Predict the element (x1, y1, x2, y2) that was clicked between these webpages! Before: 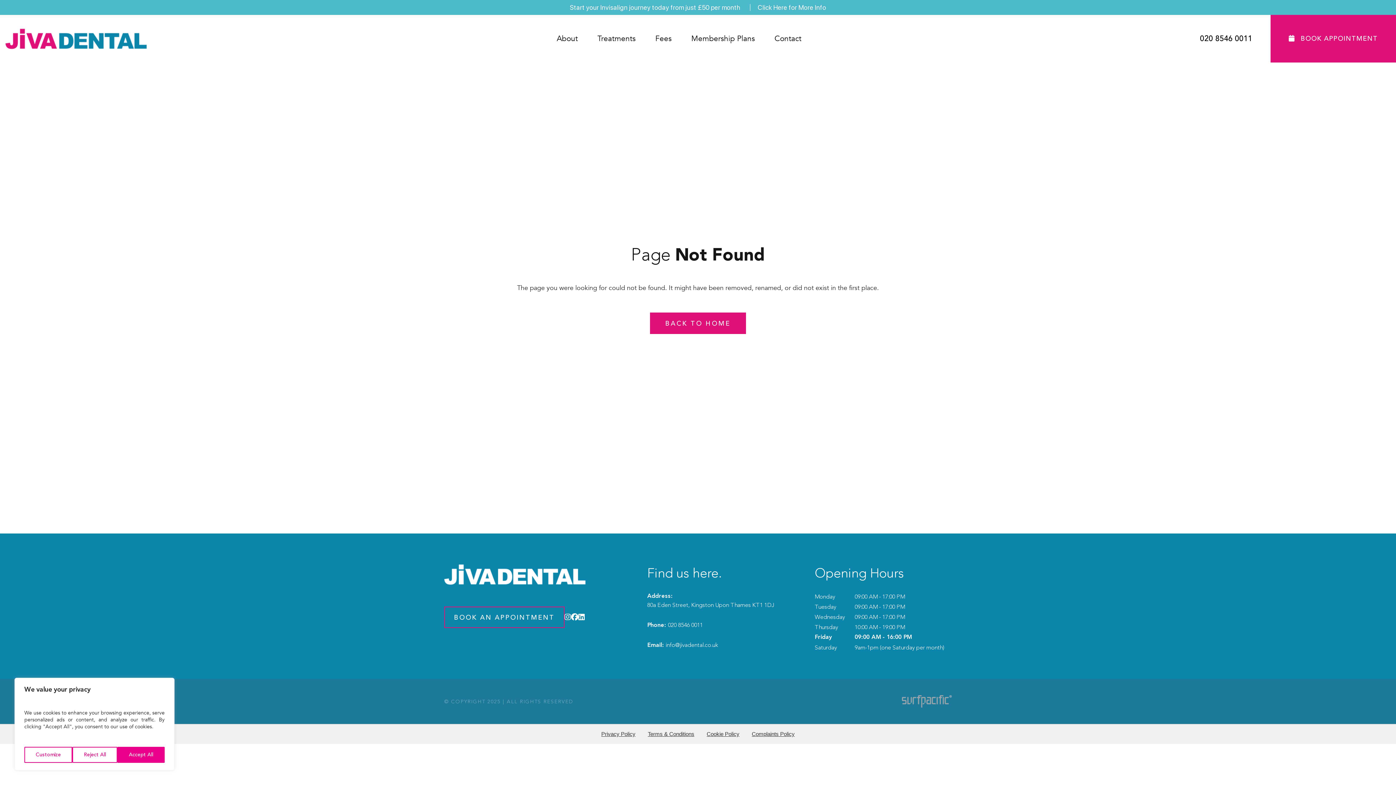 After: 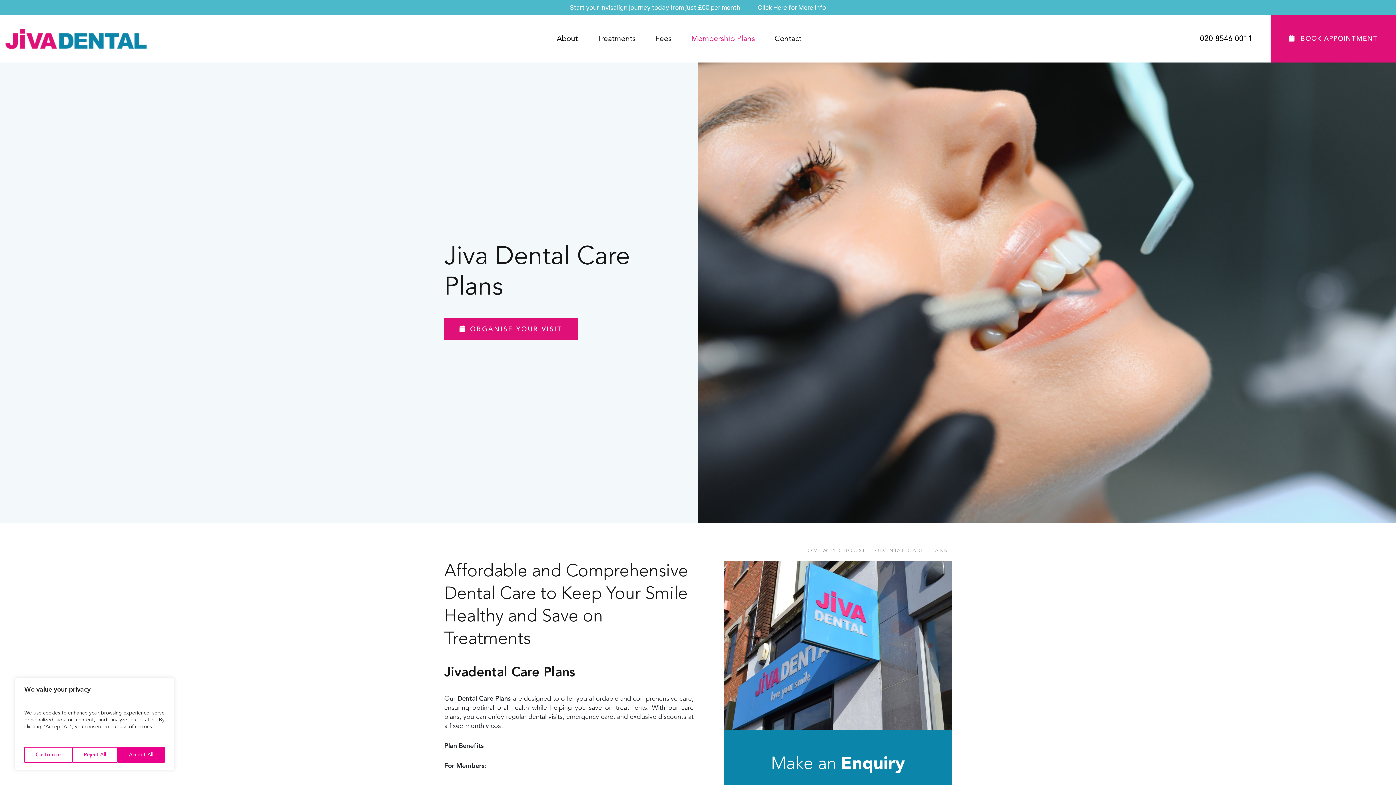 Action: label: Membership Plans bbox: (681, 33, 764, 44)